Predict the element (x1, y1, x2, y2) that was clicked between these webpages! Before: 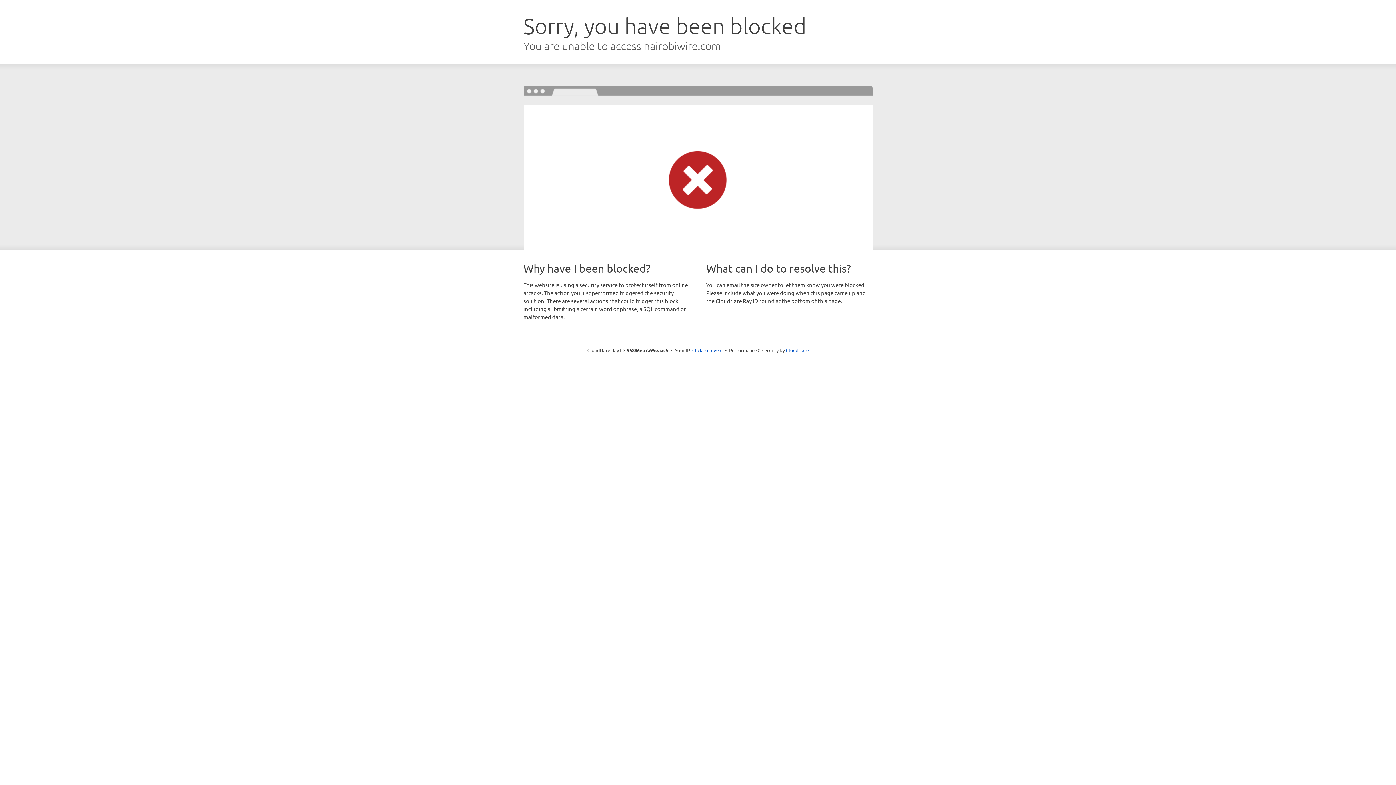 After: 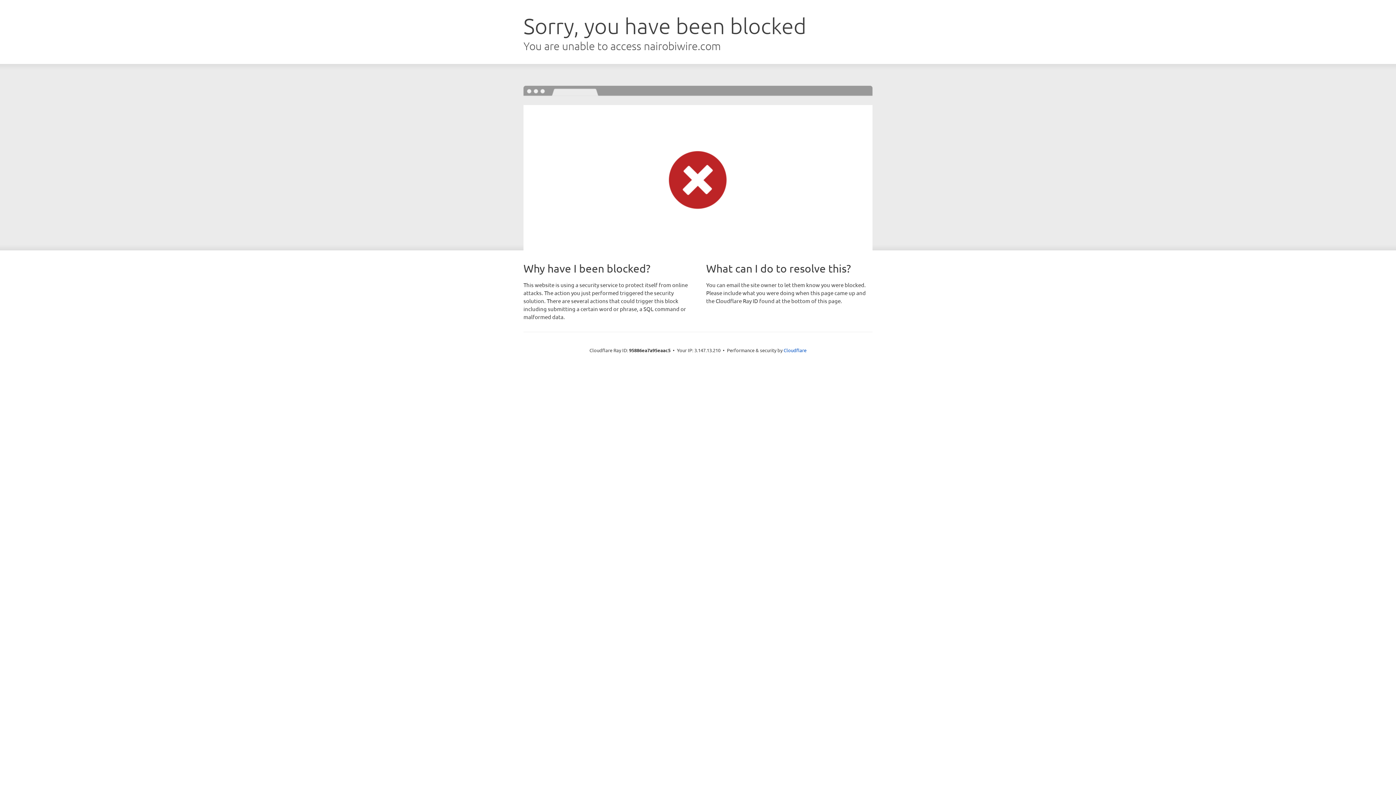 Action: bbox: (692, 346, 722, 353) label: Click to reveal